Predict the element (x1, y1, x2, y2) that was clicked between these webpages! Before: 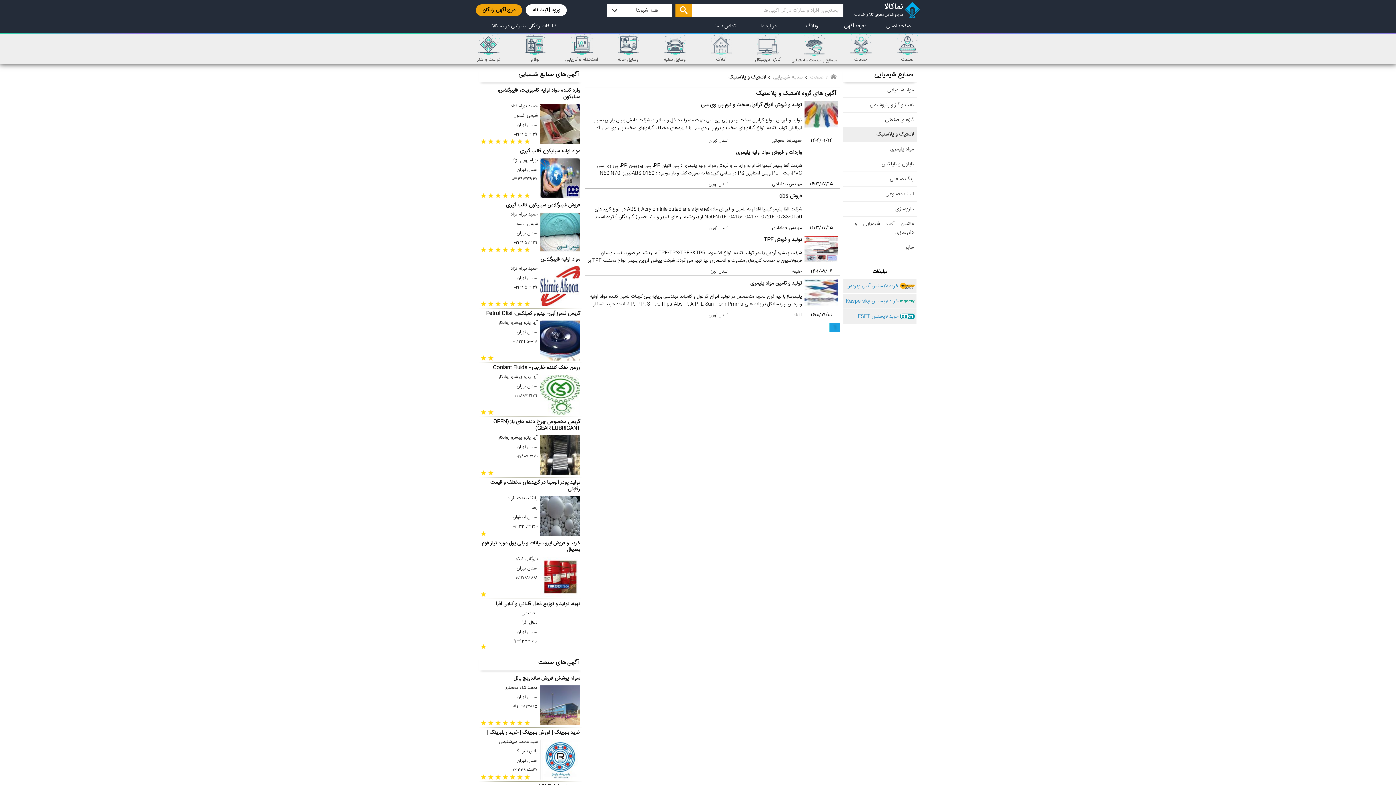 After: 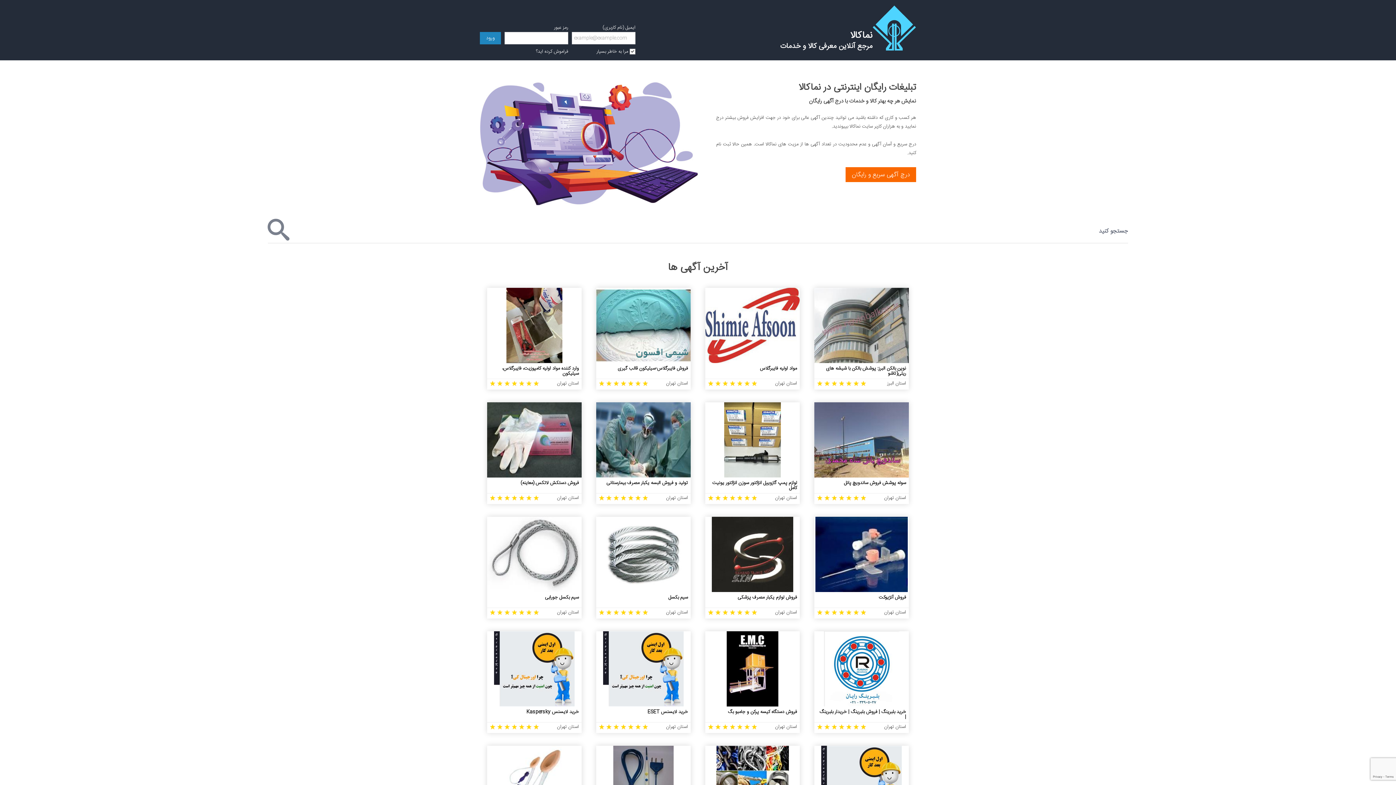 Action: label: صفحه اصلی bbox: (877, 20, 920, 32)